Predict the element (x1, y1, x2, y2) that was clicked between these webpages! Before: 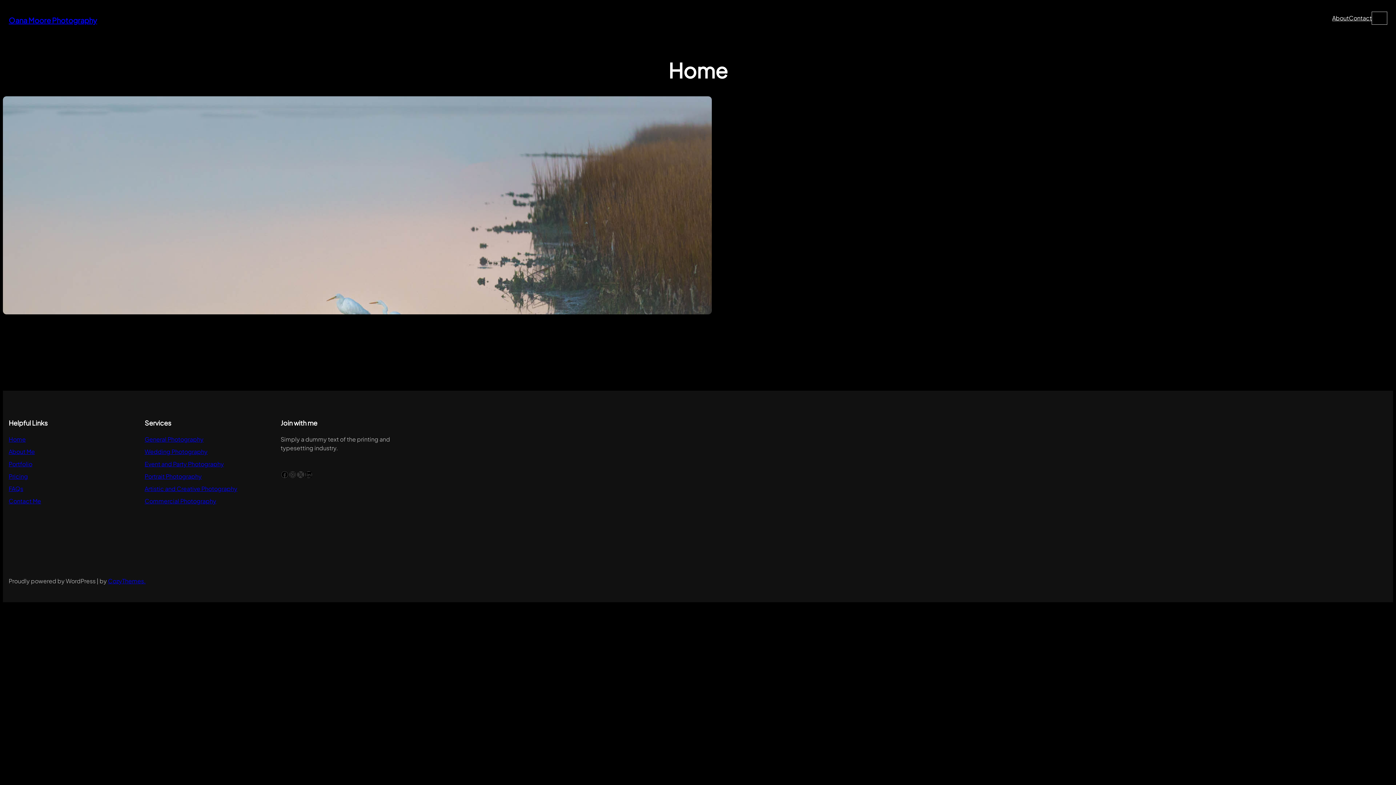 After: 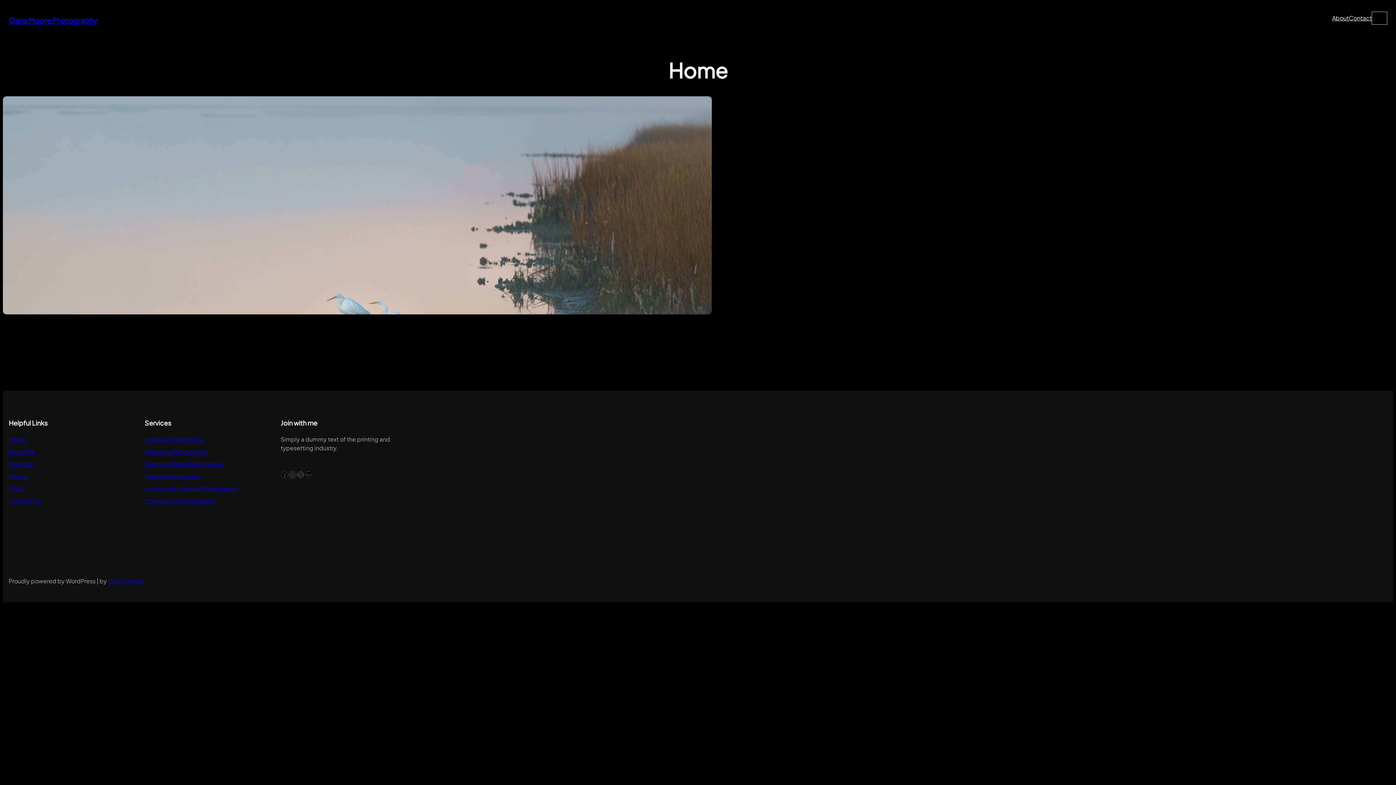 Action: bbox: (288, 471, 296, 479) label: Instagram